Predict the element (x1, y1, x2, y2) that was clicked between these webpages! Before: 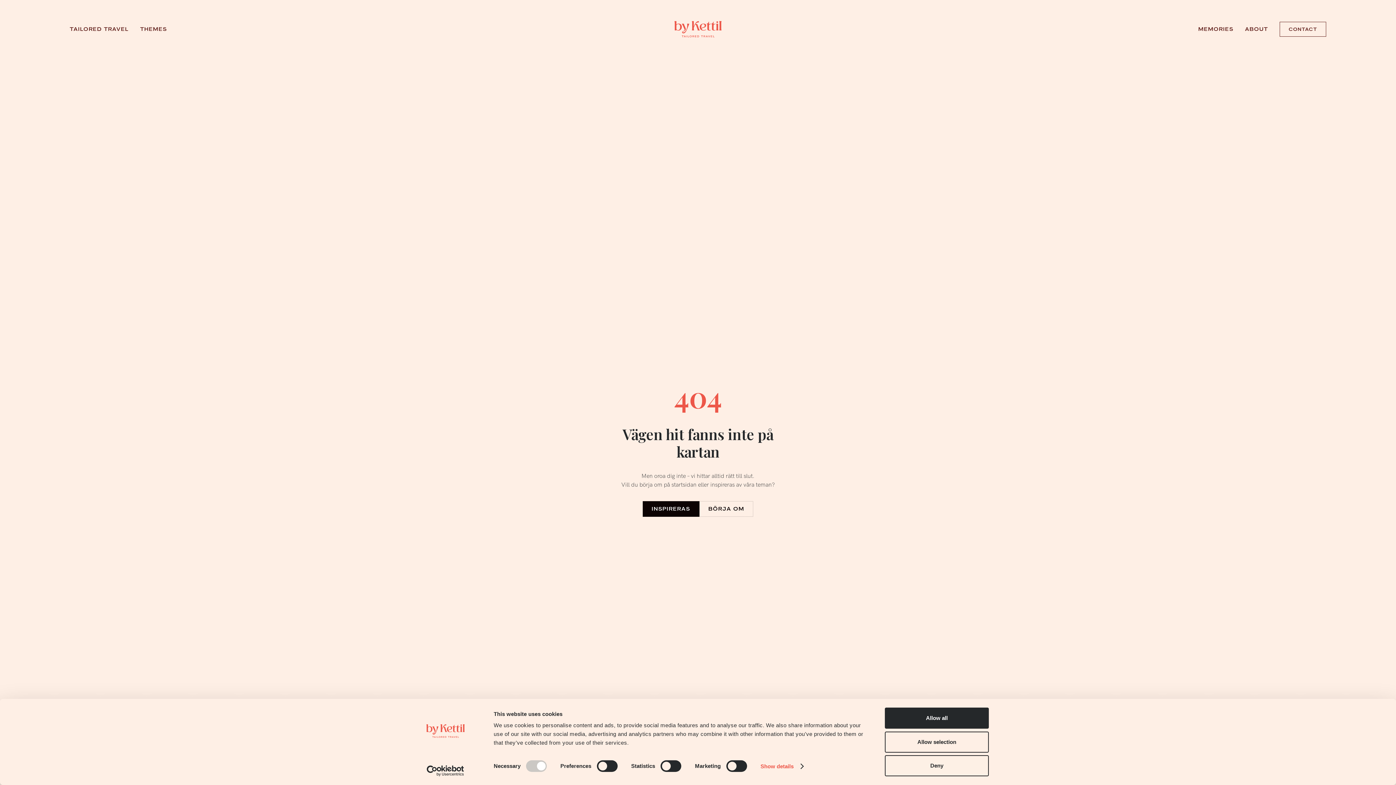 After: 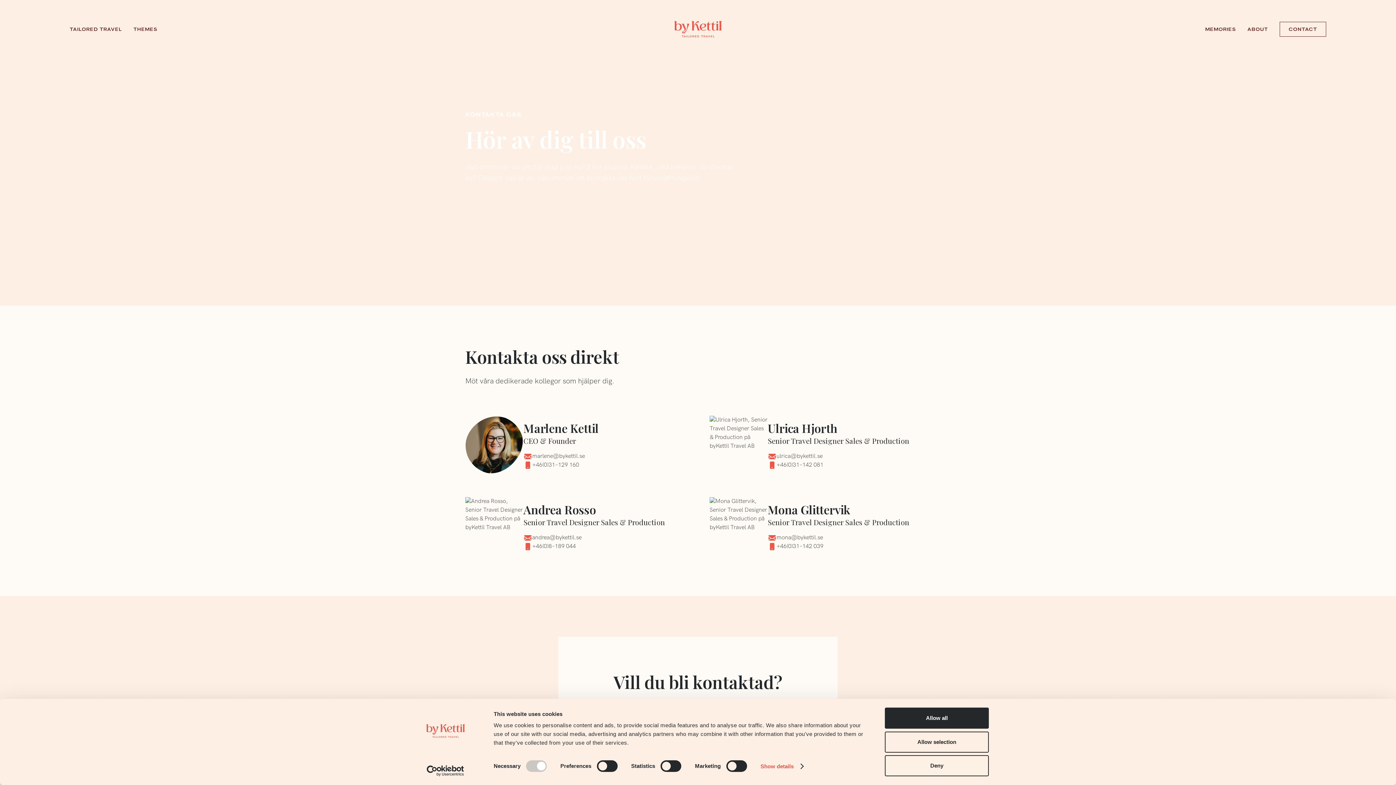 Action: bbox: (1280, 21, 1326, 36) label: CONTACT